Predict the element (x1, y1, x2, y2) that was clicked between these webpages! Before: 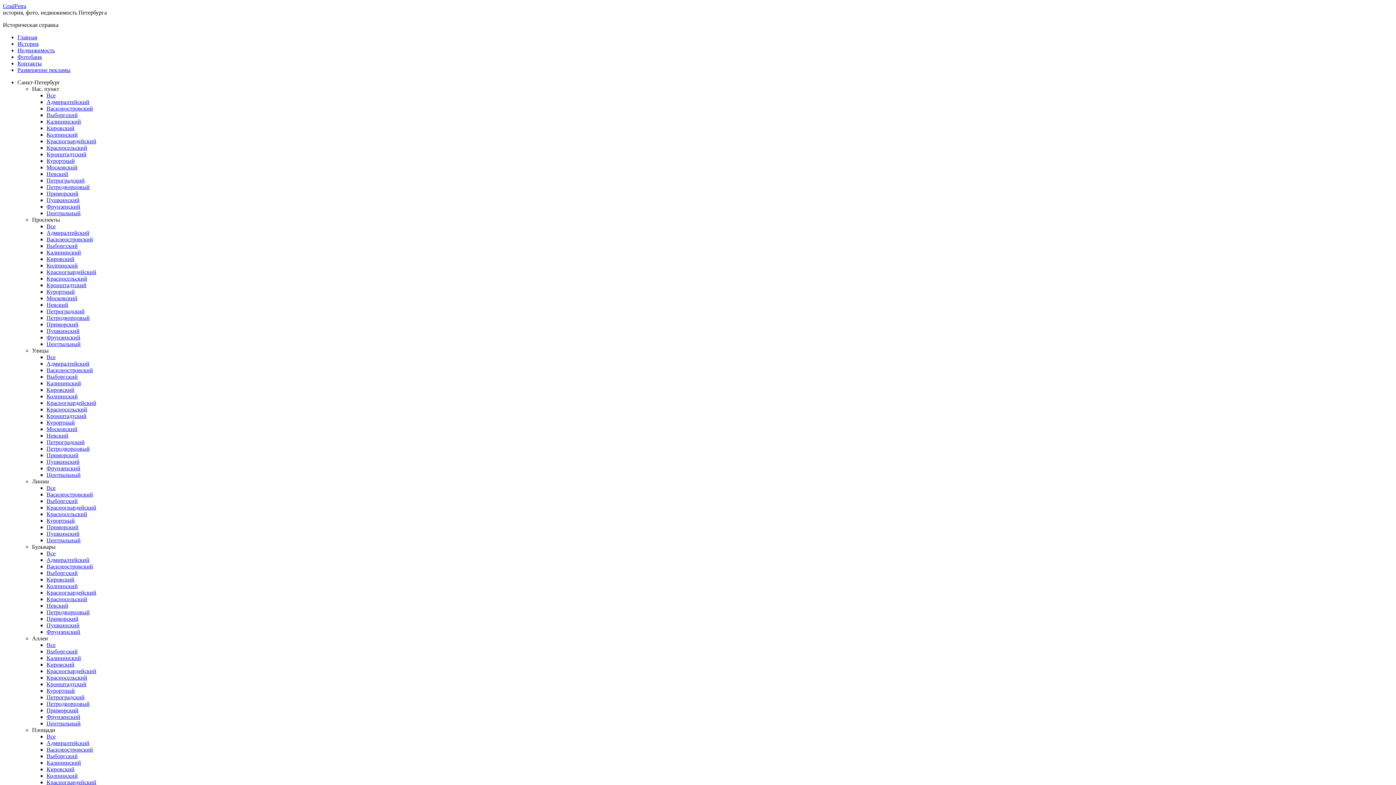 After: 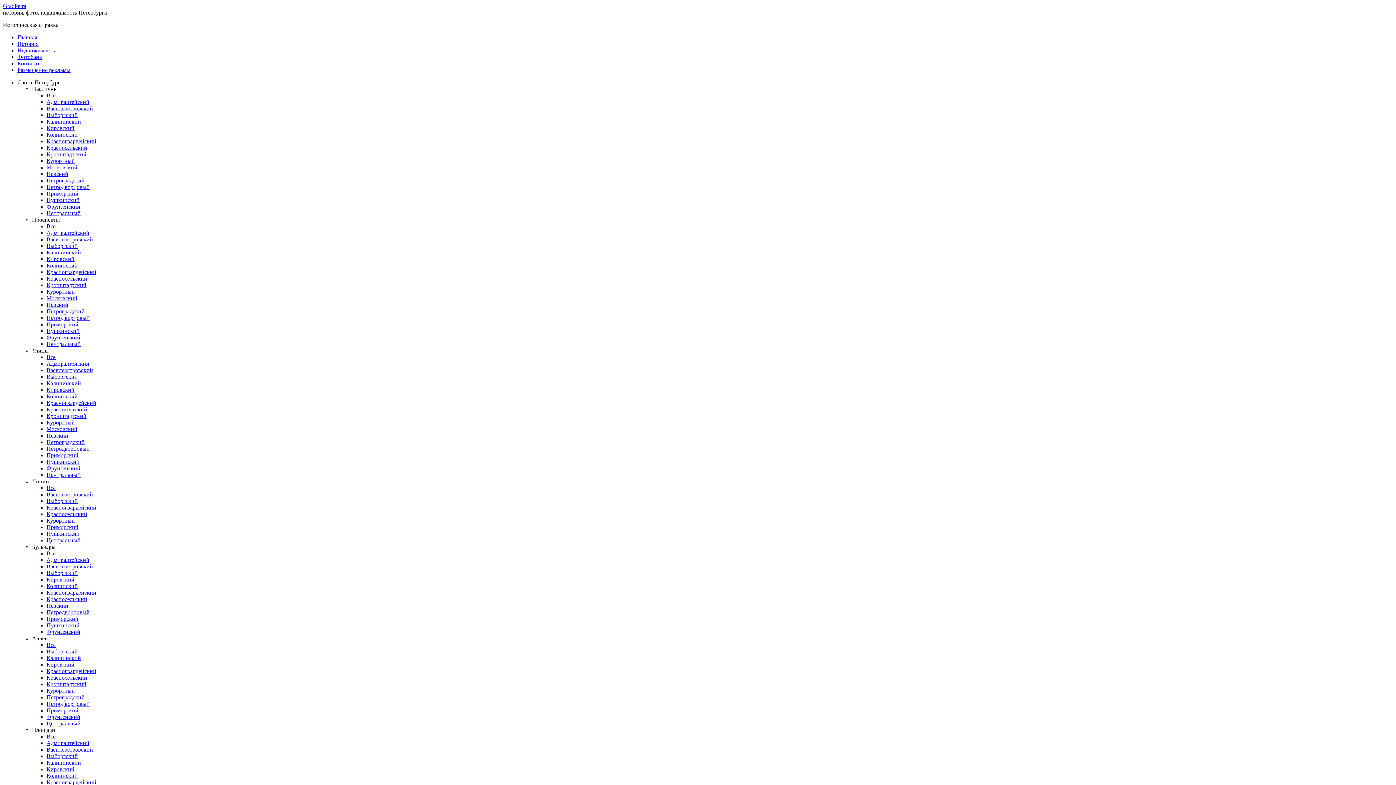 Action: label: Выборгский bbox: (46, 112, 77, 118)